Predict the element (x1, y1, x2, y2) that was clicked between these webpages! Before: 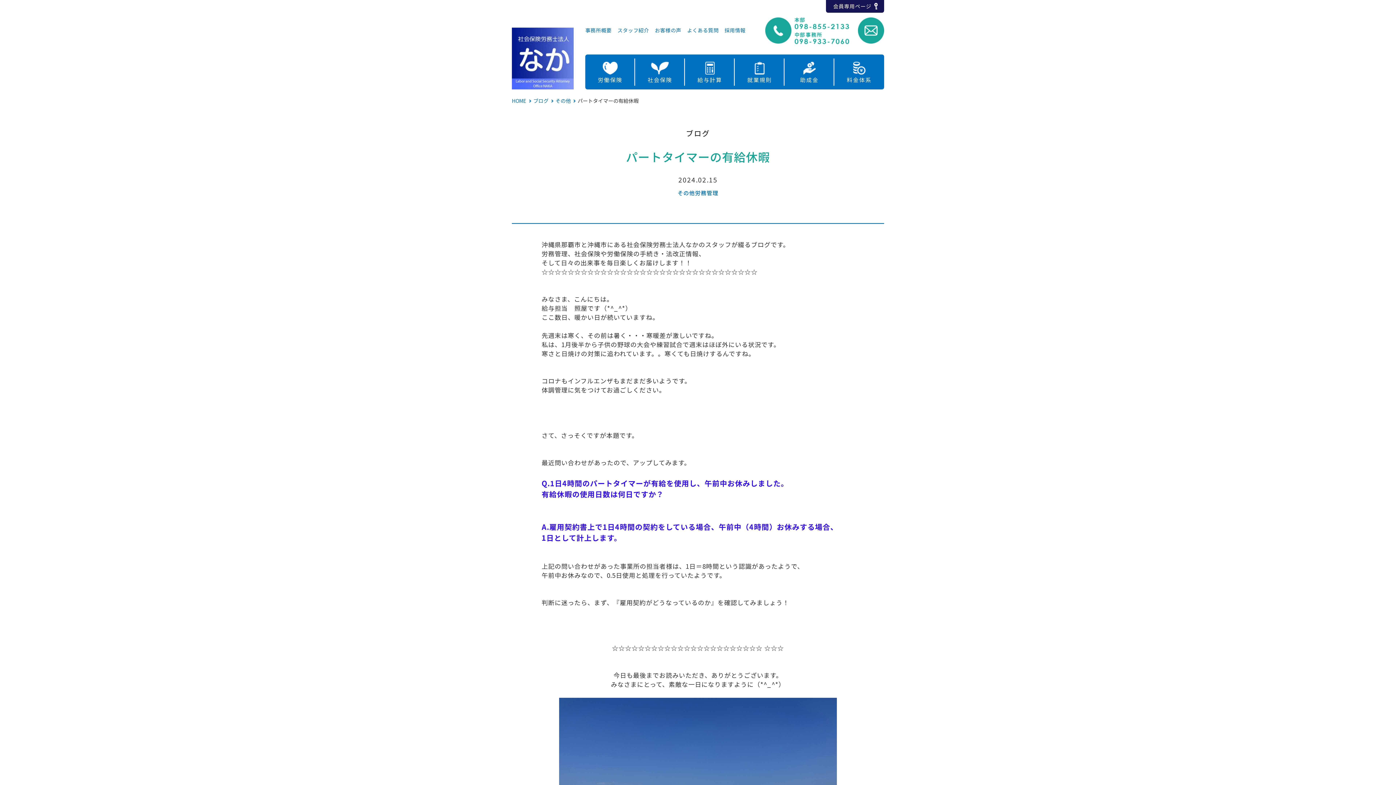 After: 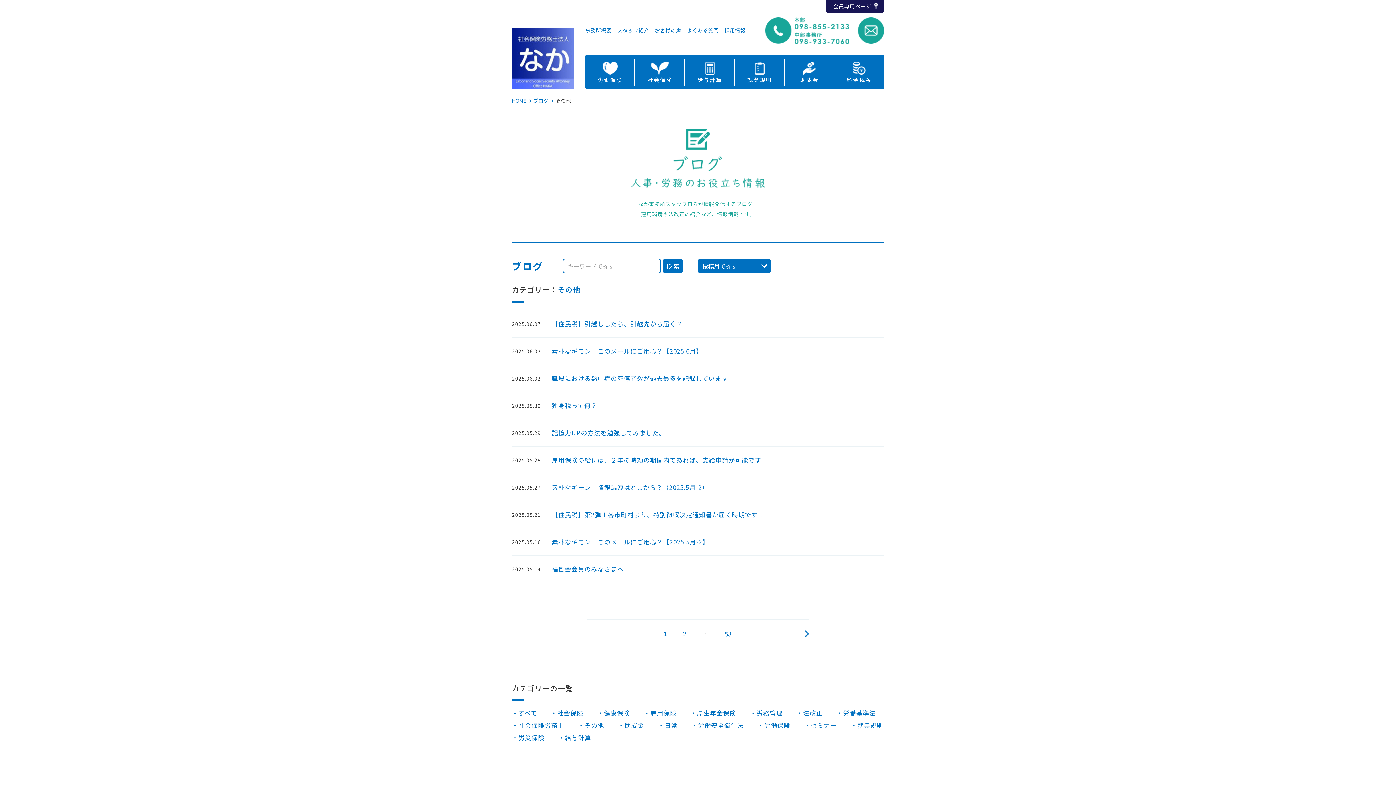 Action: bbox: (555, 97, 570, 104) label: その他